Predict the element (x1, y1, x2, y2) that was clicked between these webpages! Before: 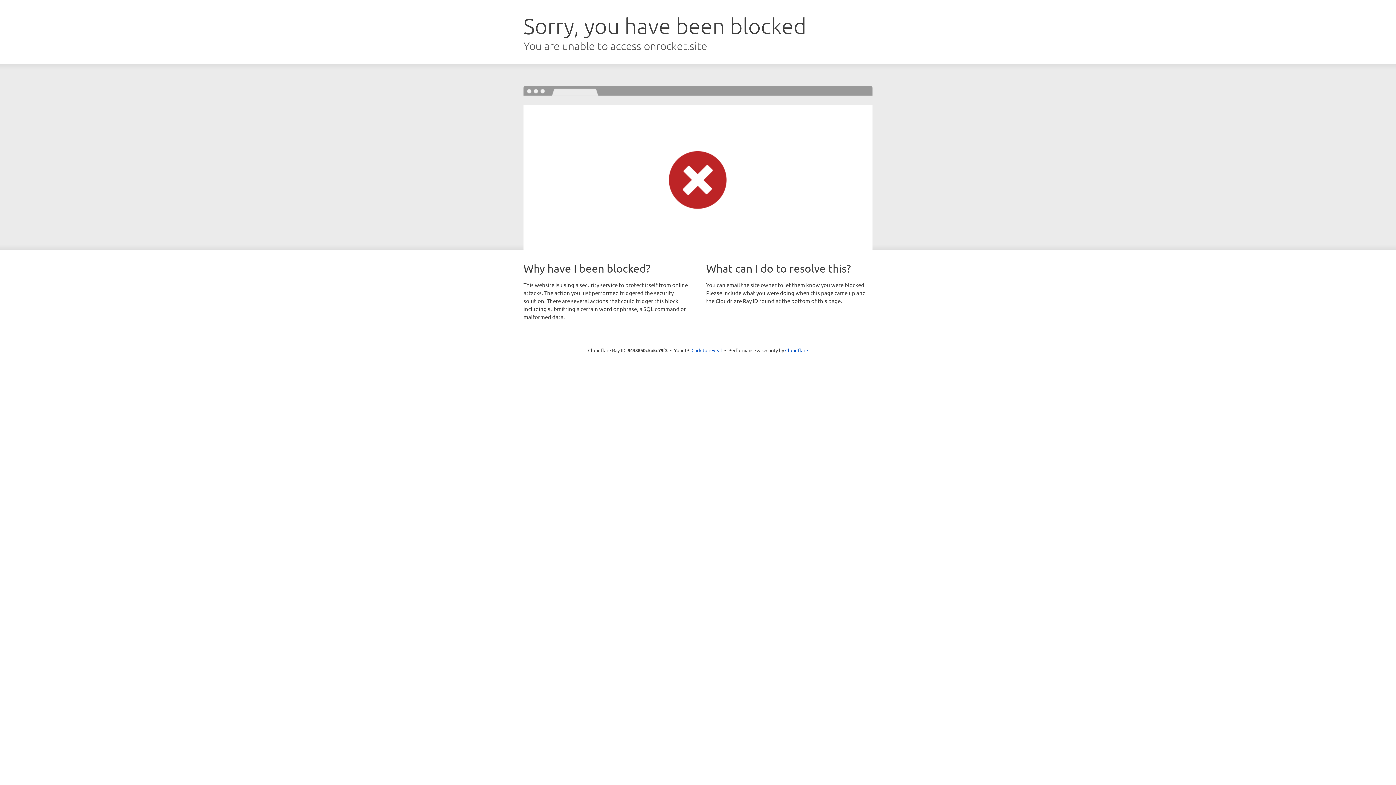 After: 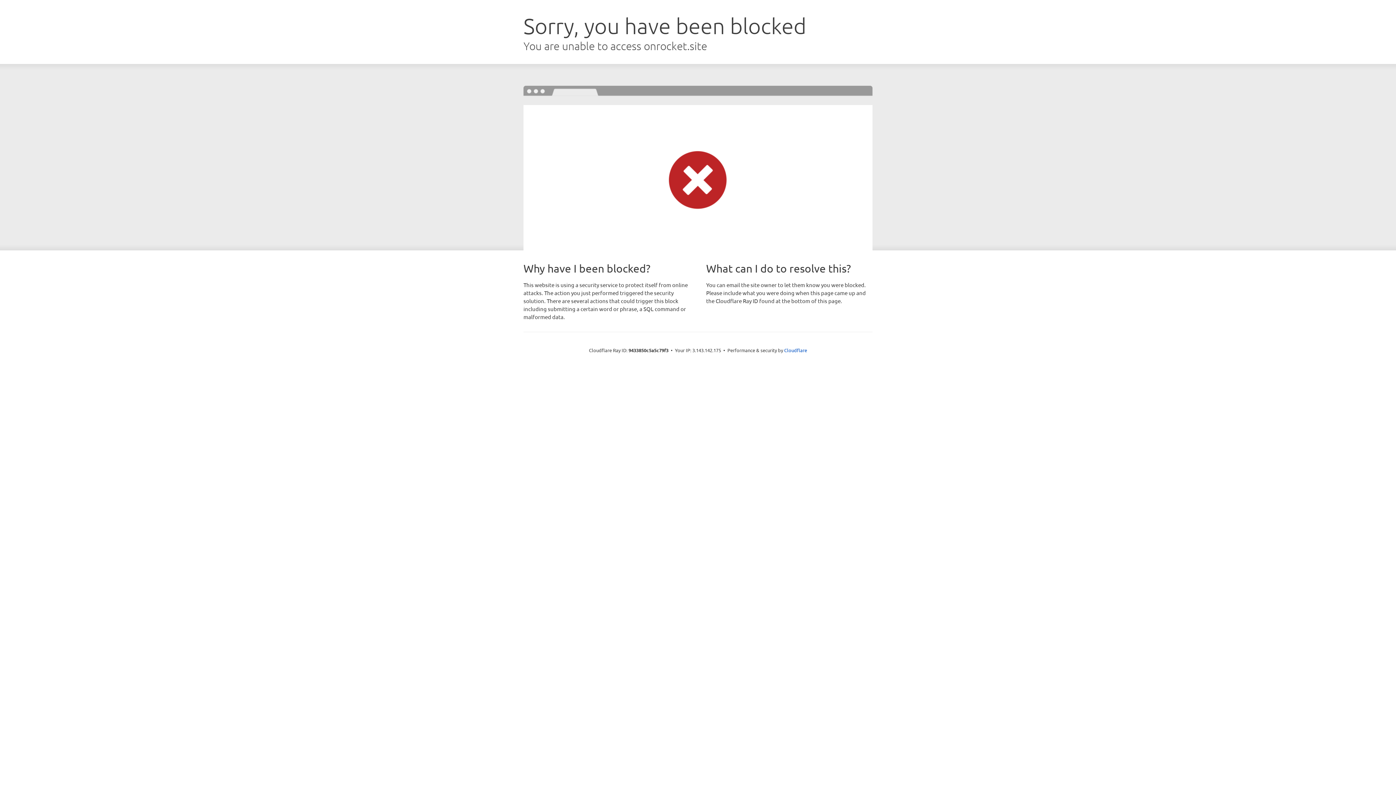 Action: label: Click to reveal bbox: (691, 346, 722, 353)